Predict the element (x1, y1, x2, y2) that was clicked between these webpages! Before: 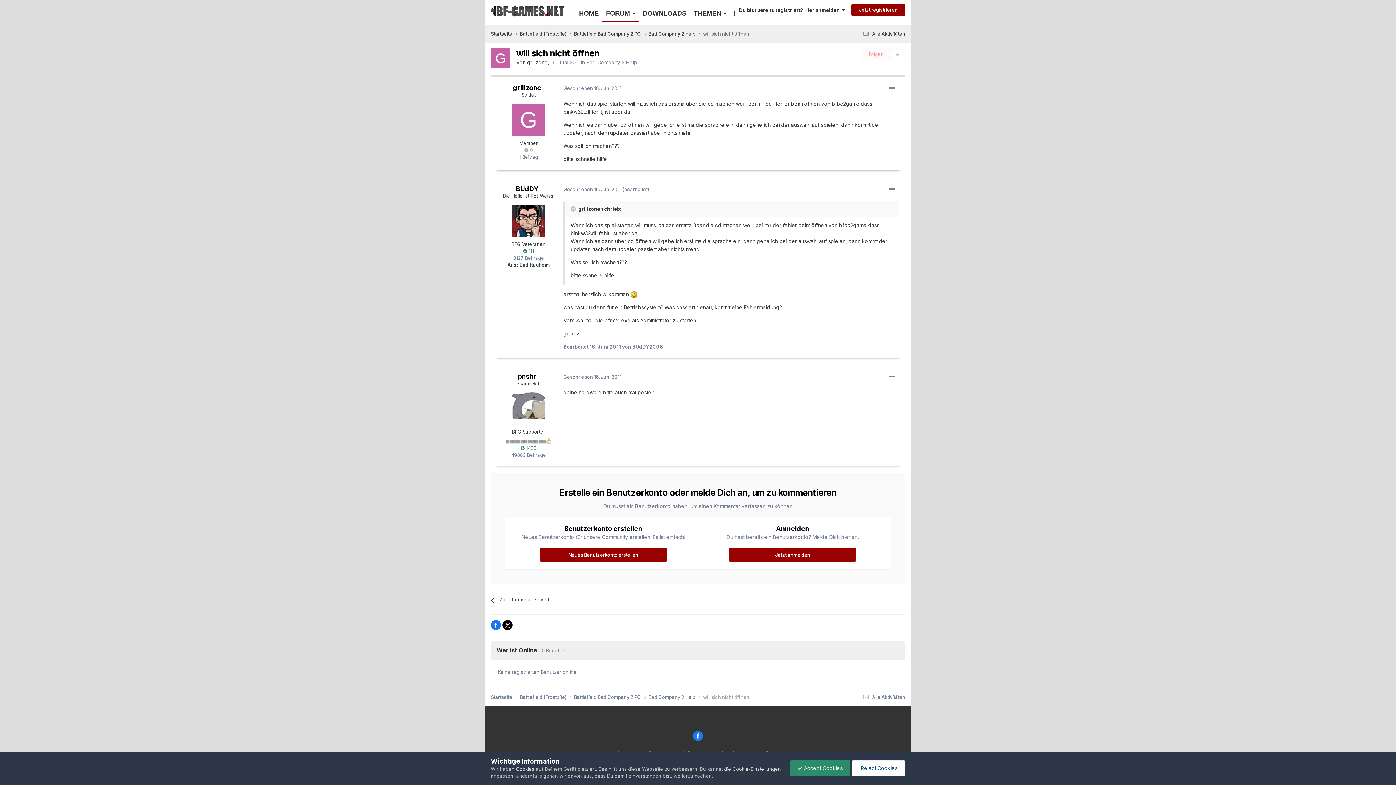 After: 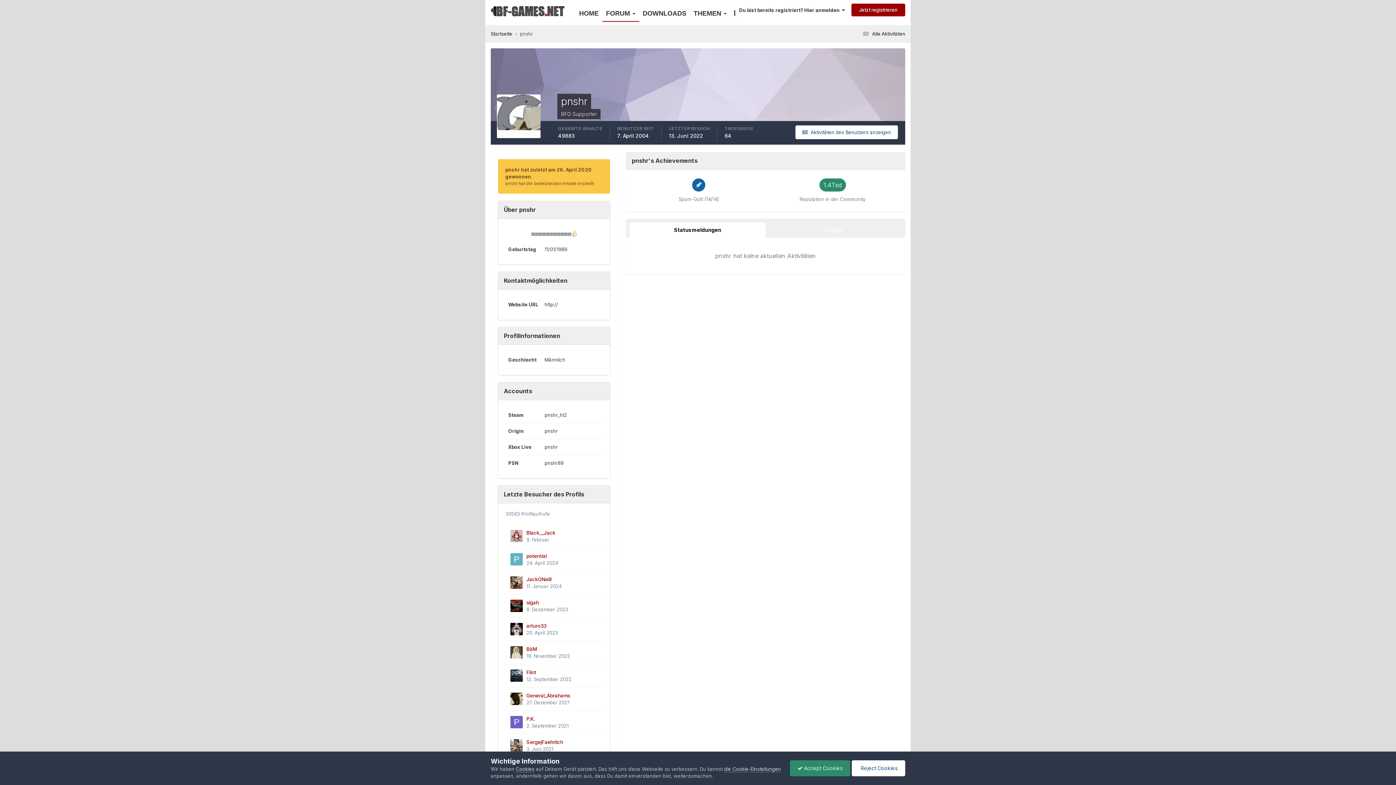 Action: bbox: (512, 392, 545, 425)